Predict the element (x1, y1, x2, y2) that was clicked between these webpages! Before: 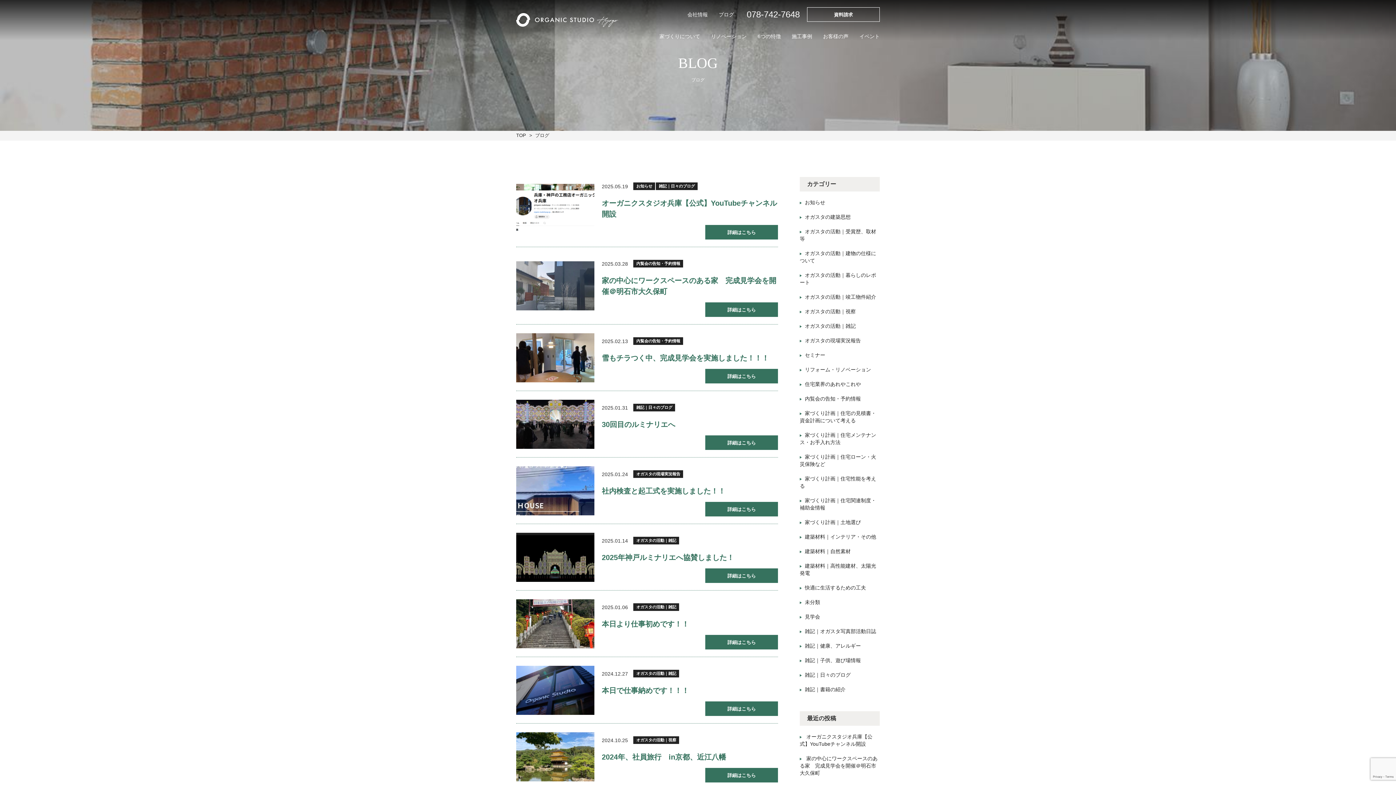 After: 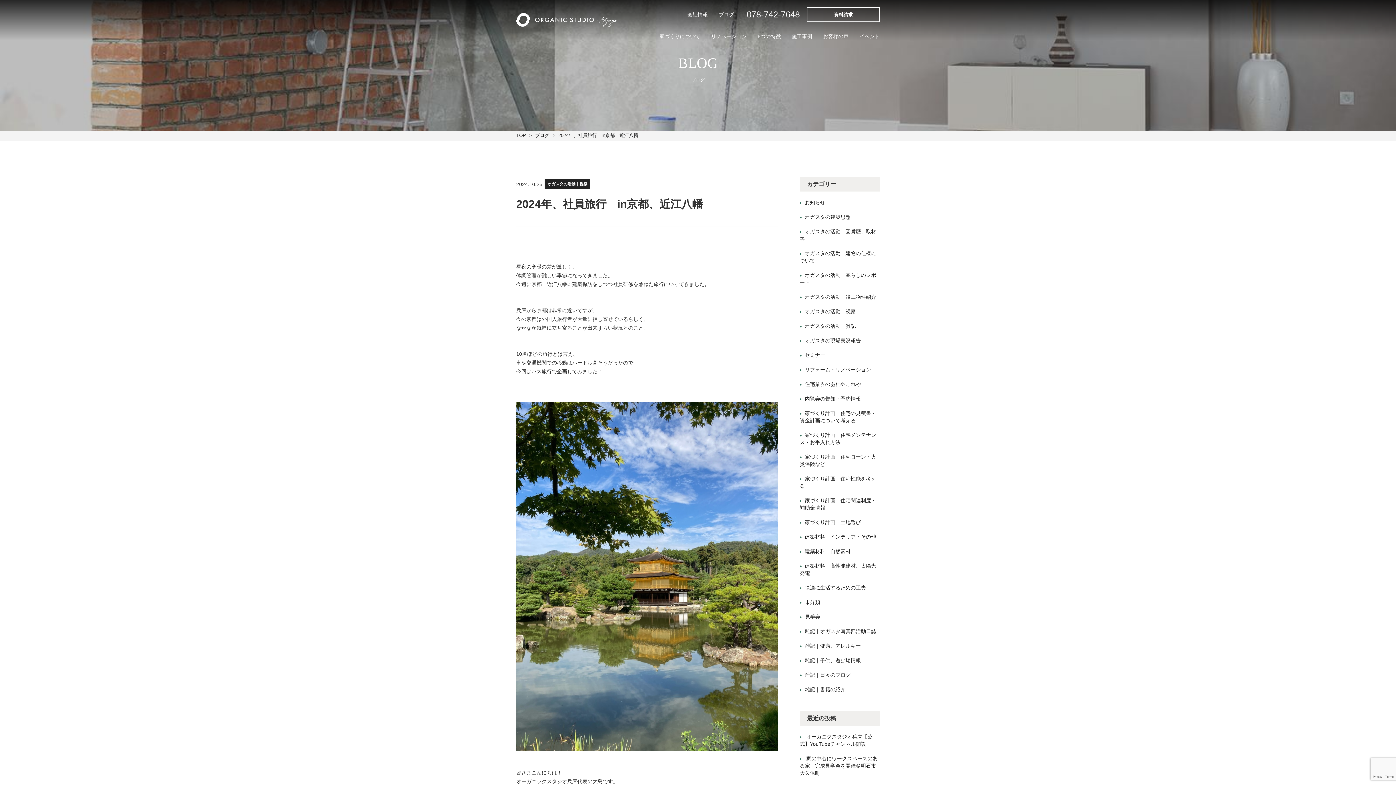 Action: label: 2024年、社員旅行　in京都、近江八幡 bbox: (601, 753, 726, 761)